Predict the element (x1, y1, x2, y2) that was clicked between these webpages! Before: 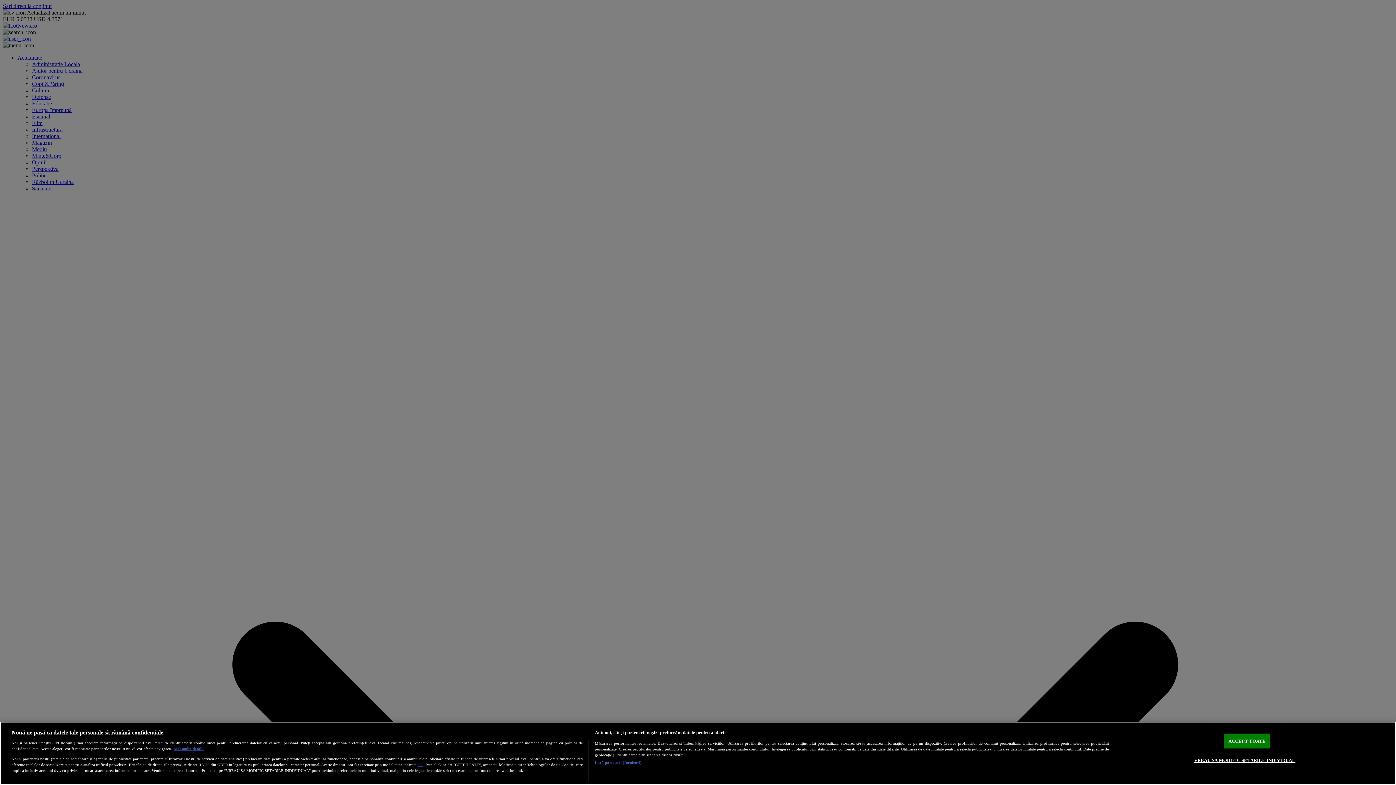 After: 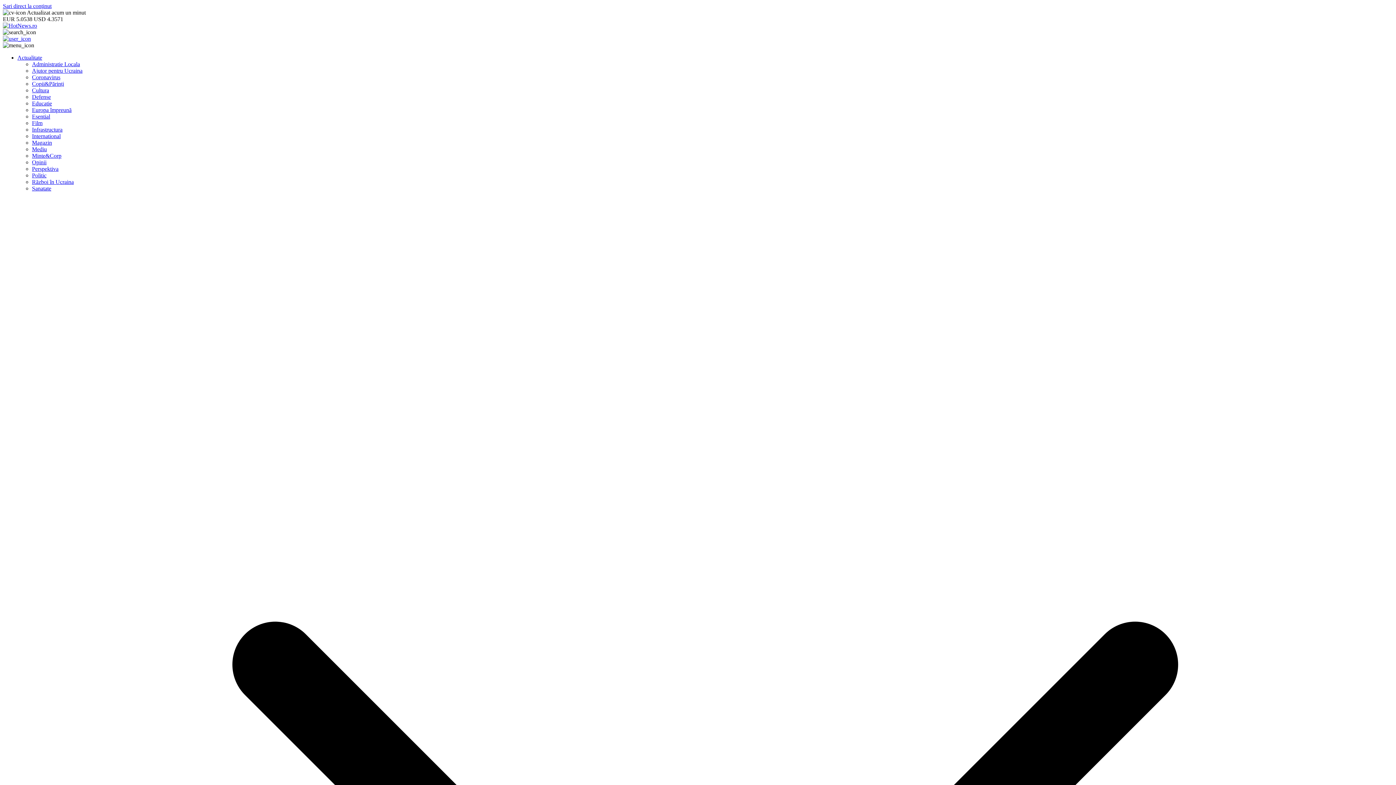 Action: bbox: (1224, 734, 1270, 748) label: ACCEPT TOATE